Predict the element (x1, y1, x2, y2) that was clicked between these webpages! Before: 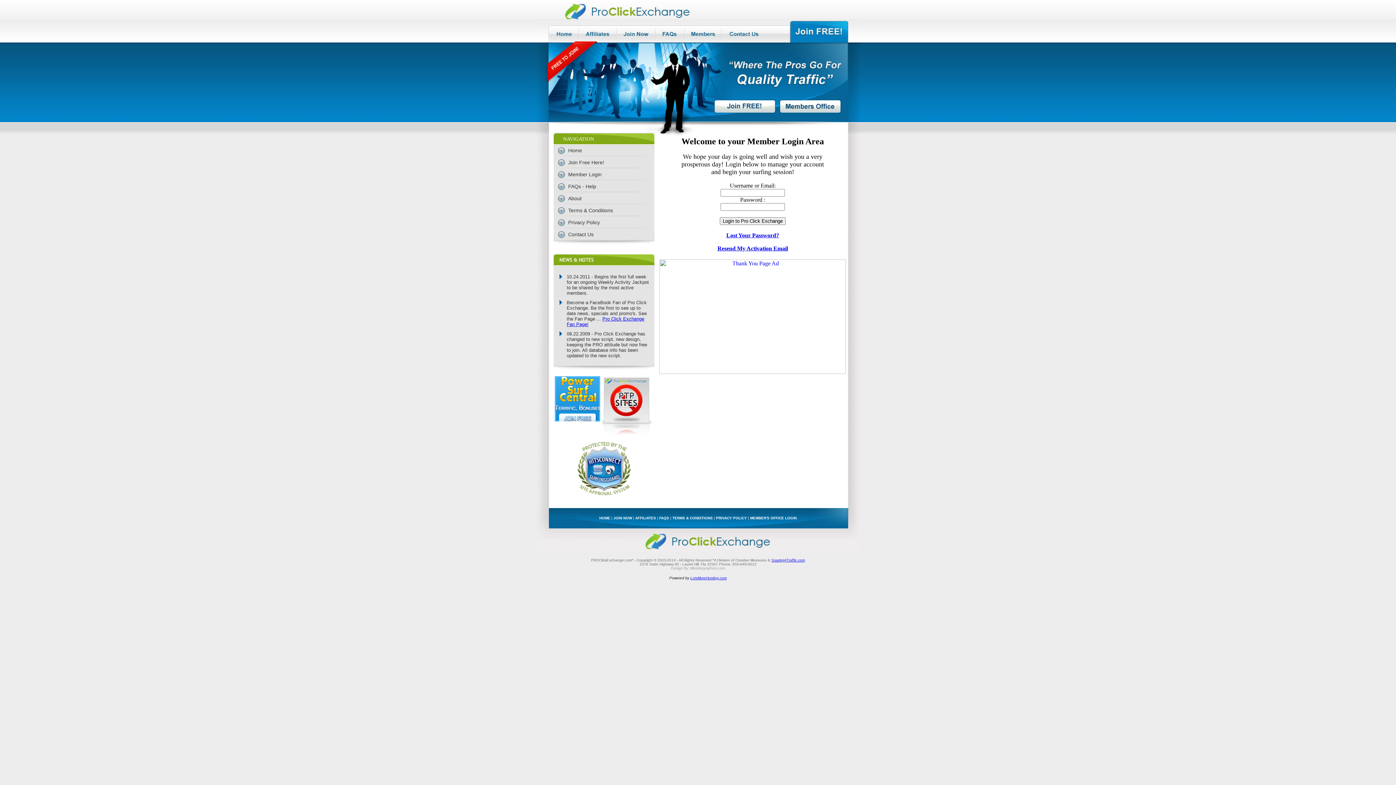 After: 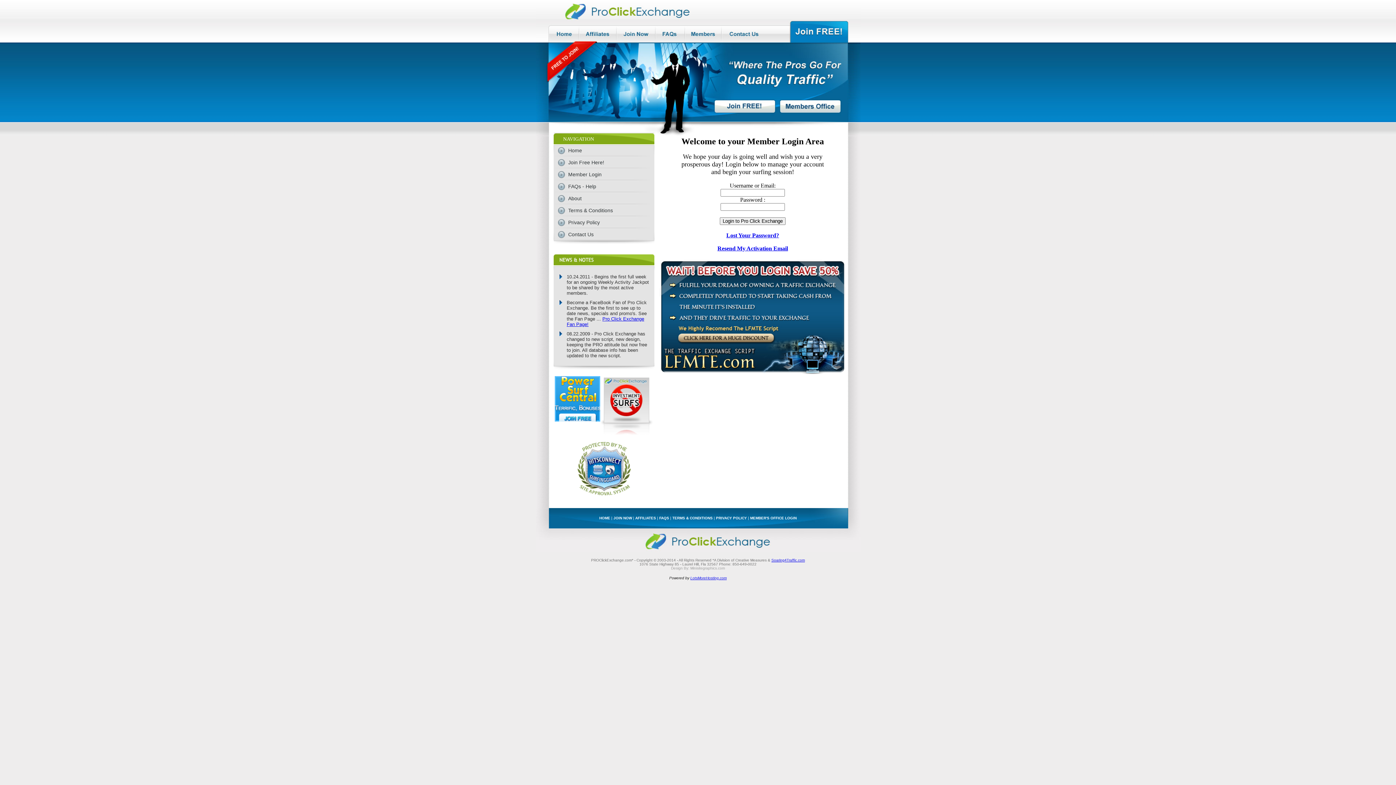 Action: bbox: (750, 516, 796, 520) label: MEMBER'S OFFICE LOGIN